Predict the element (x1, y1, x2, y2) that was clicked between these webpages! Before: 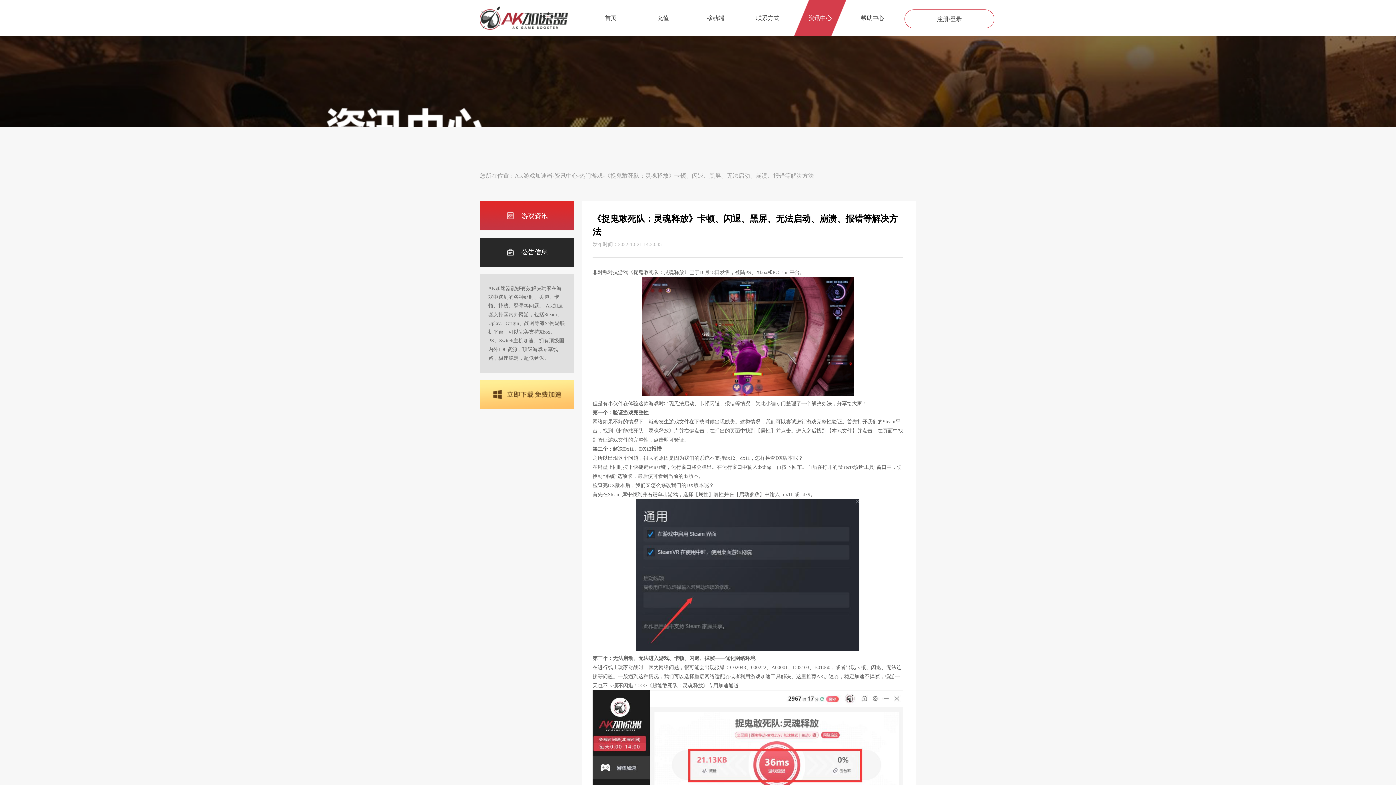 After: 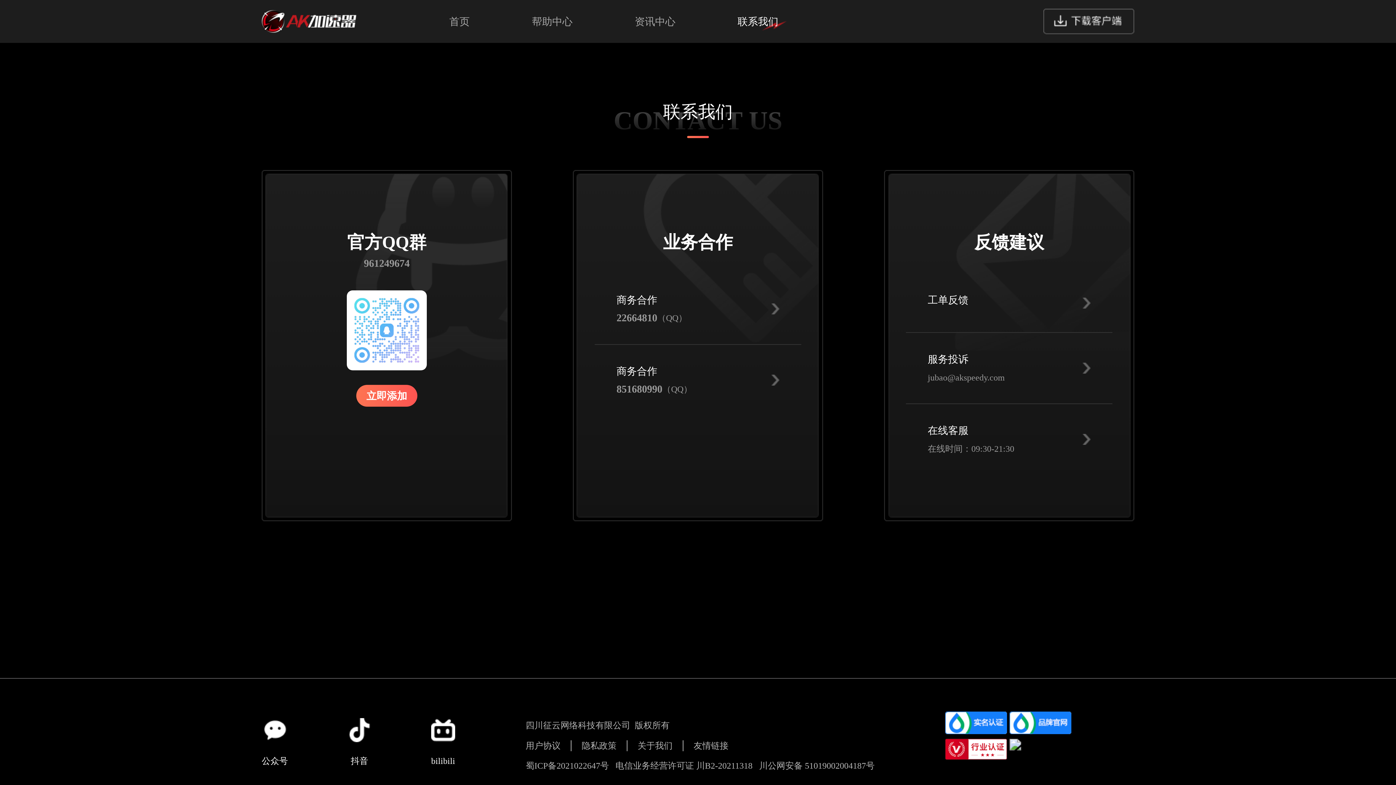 Action: label: 联系方式 bbox: (741, 0, 794, 36)